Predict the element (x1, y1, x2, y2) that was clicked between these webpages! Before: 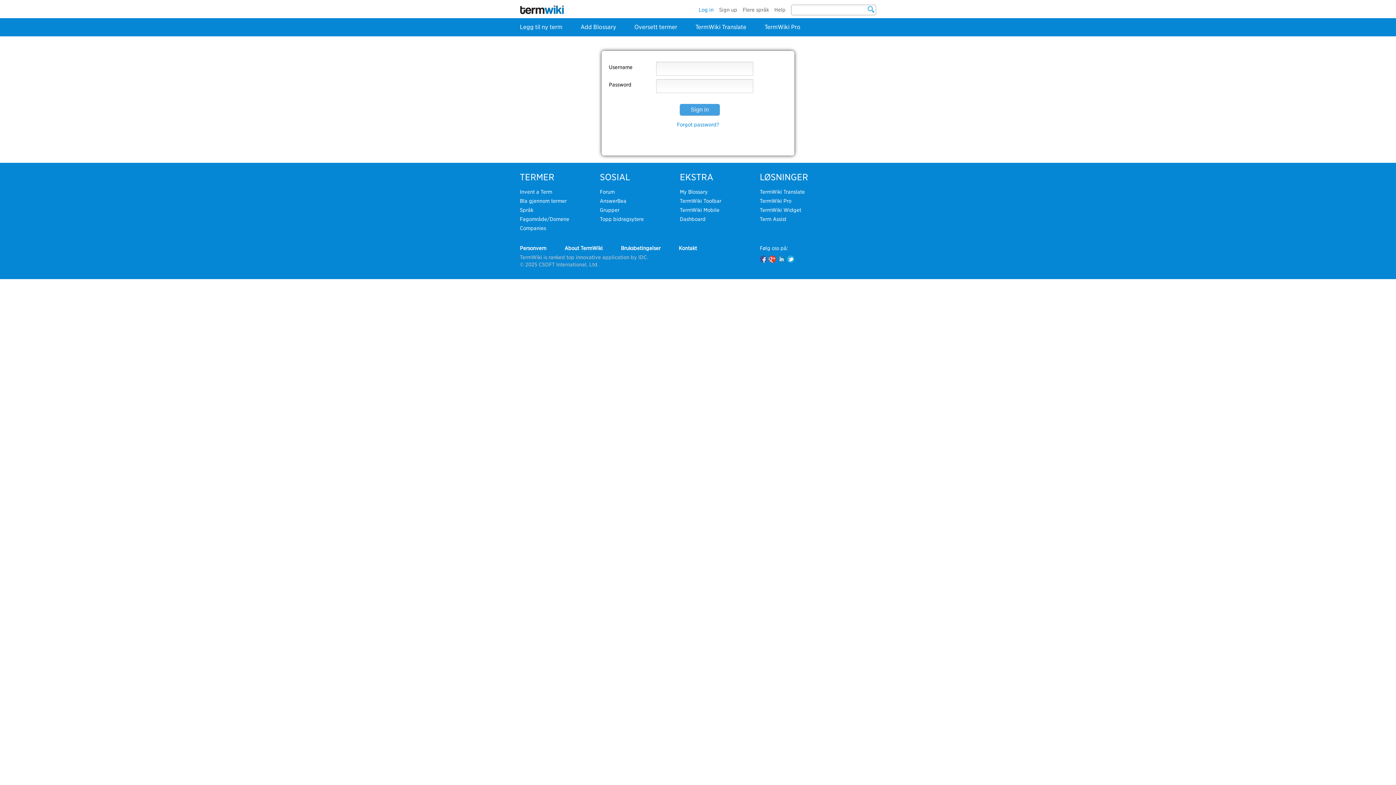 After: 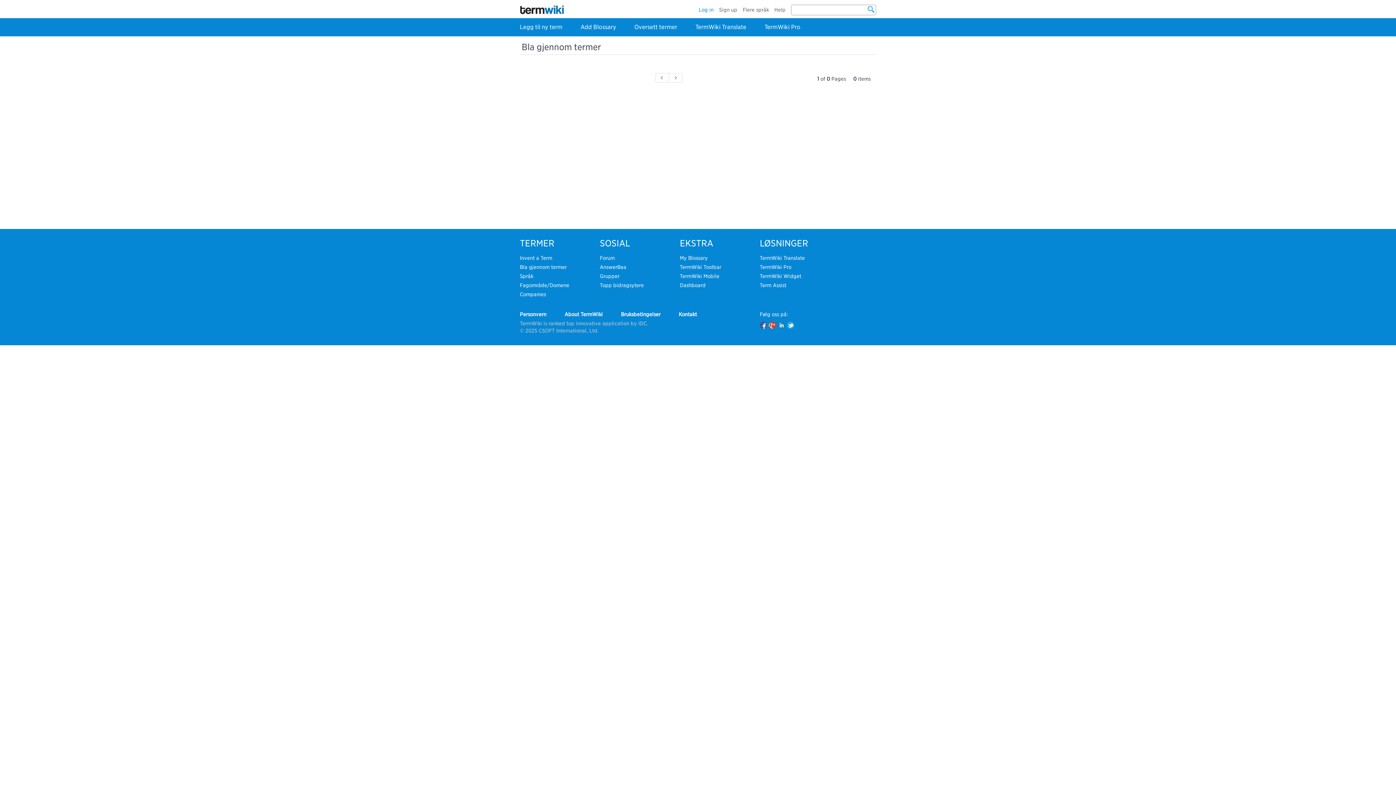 Action: label: Bla gjennom termer bbox: (520, 198, 566, 204)